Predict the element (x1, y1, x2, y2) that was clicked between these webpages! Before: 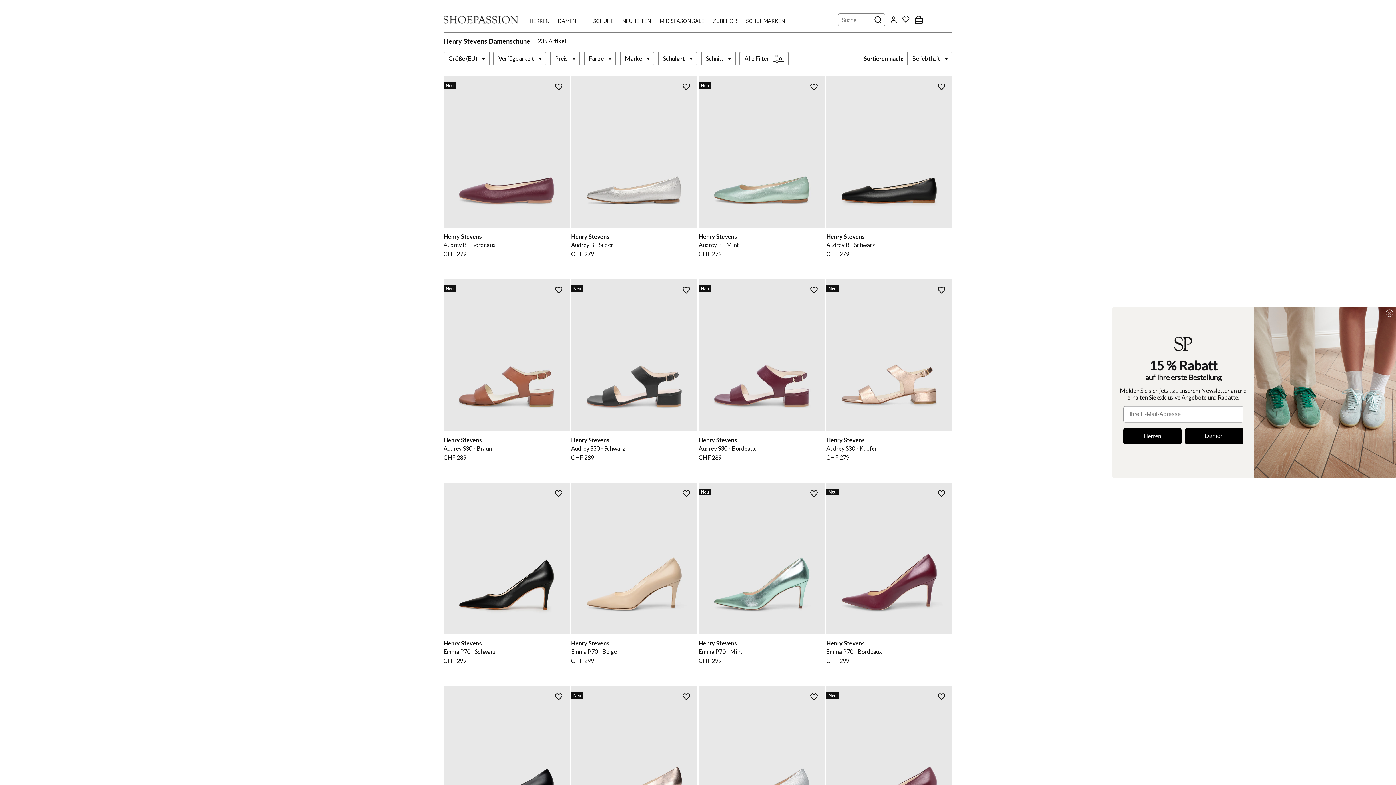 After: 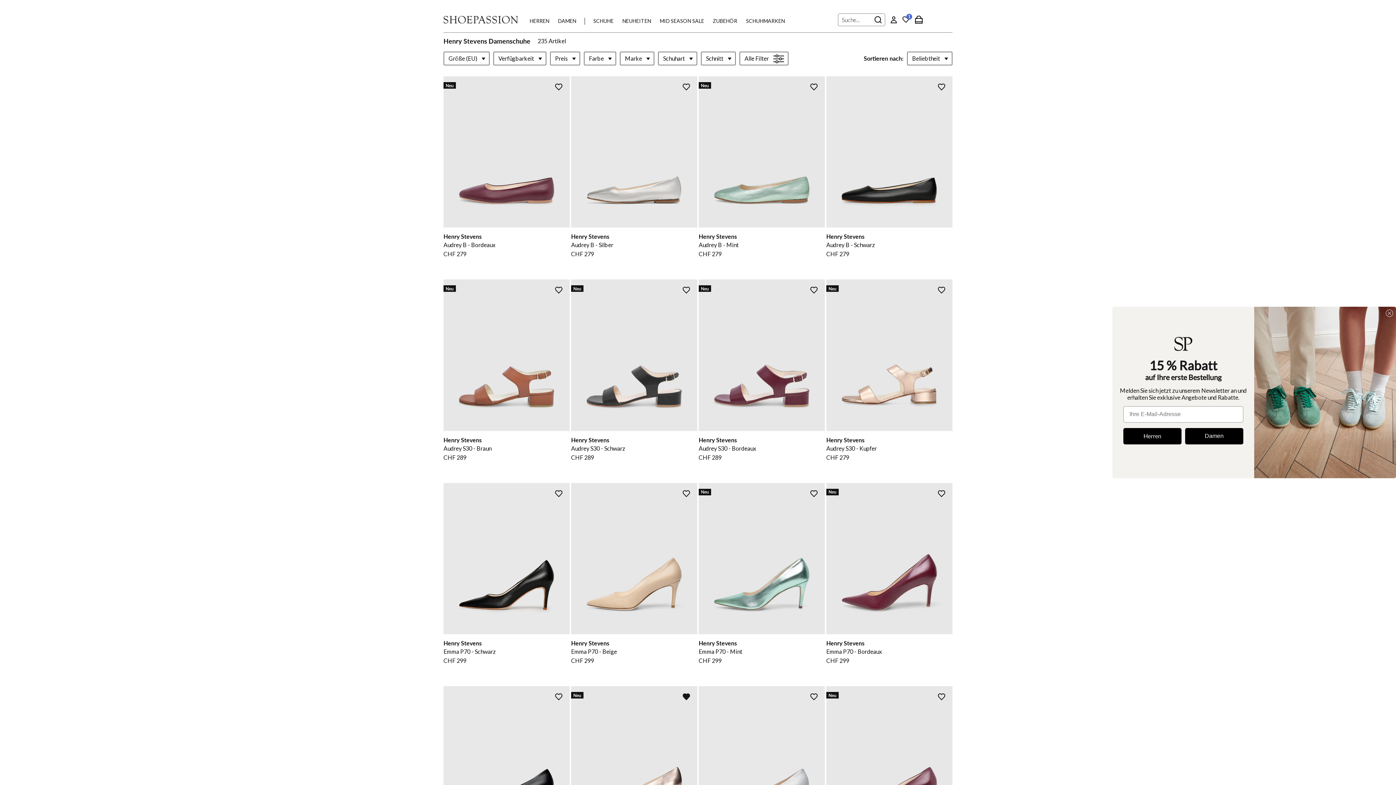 Action: bbox: (682, 693, 690, 702)